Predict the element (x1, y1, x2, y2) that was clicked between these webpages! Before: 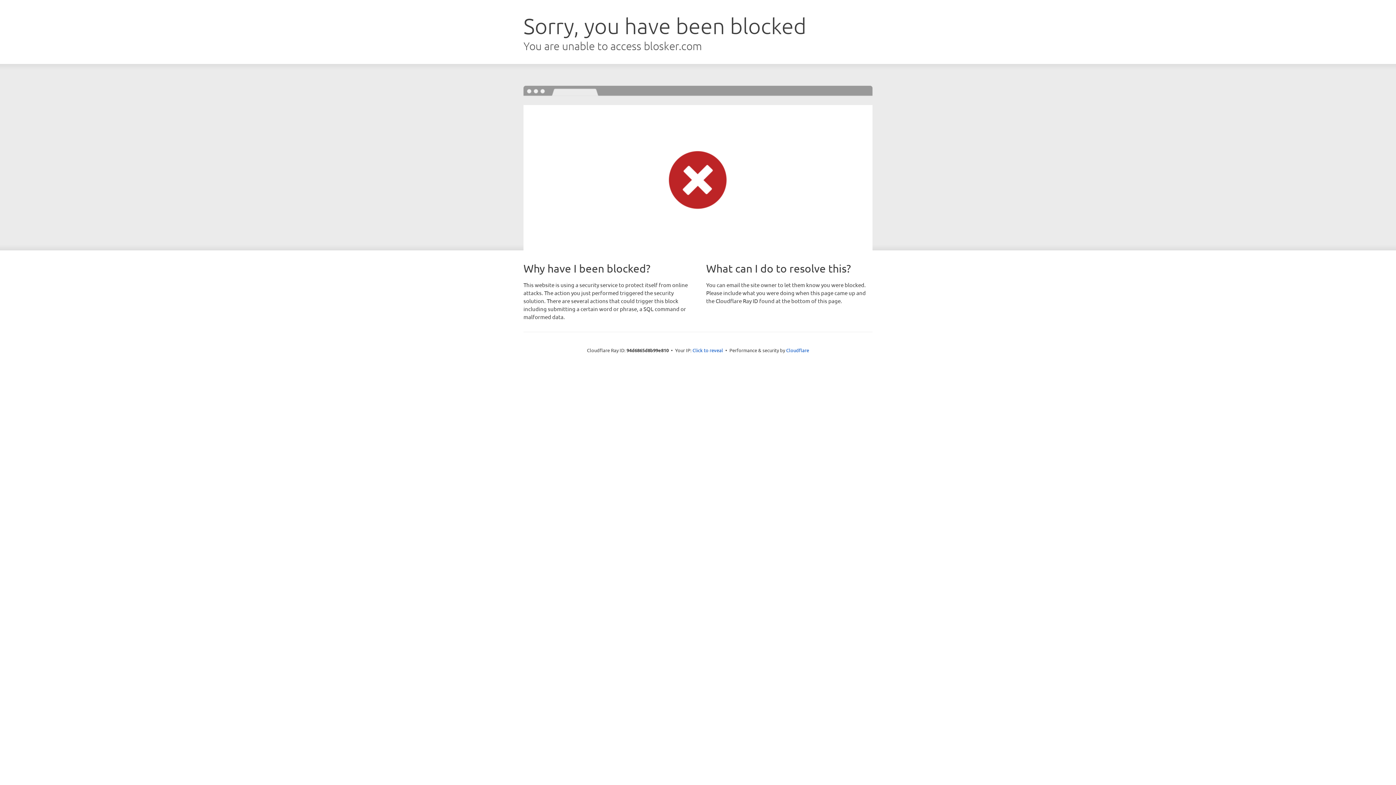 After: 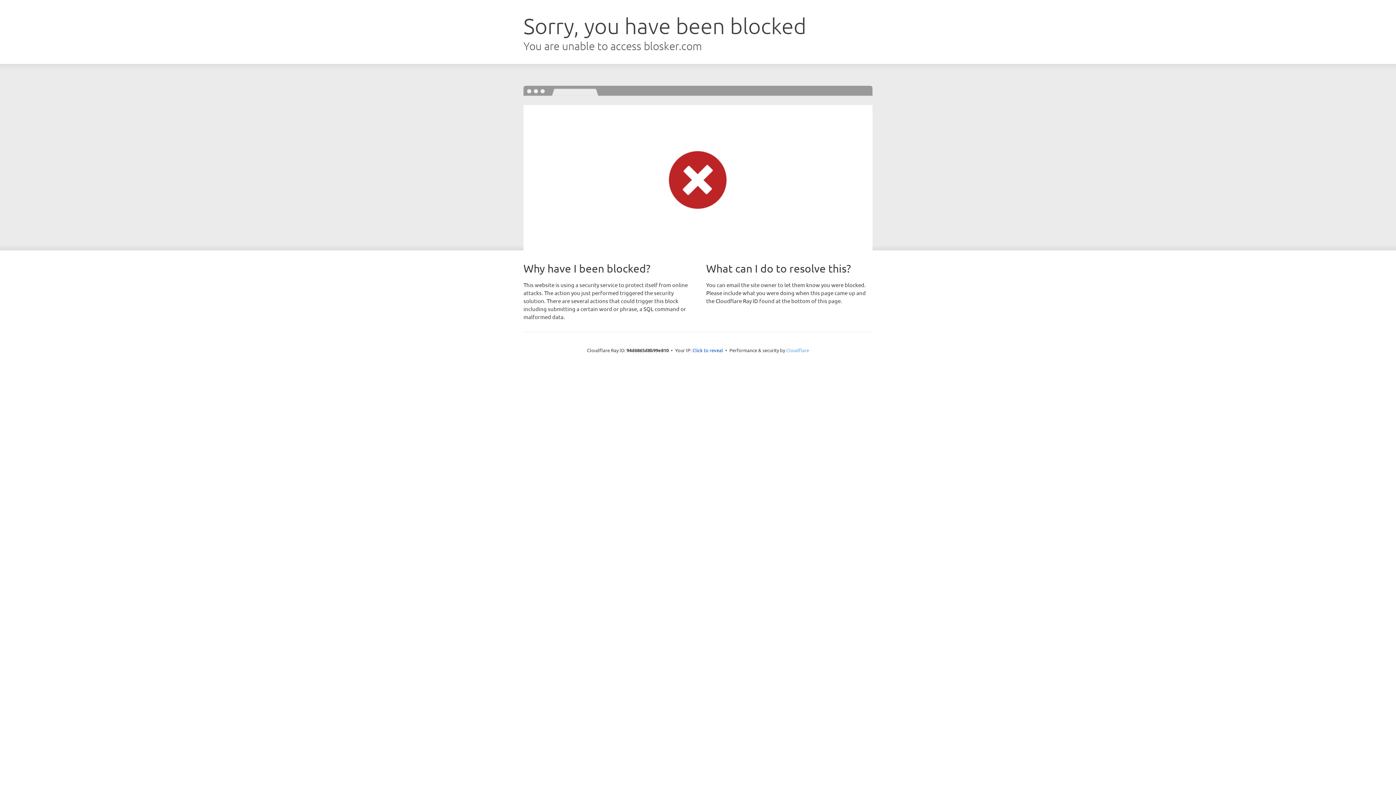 Action: label: Cloudflare bbox: (786, 347, 809, 353)